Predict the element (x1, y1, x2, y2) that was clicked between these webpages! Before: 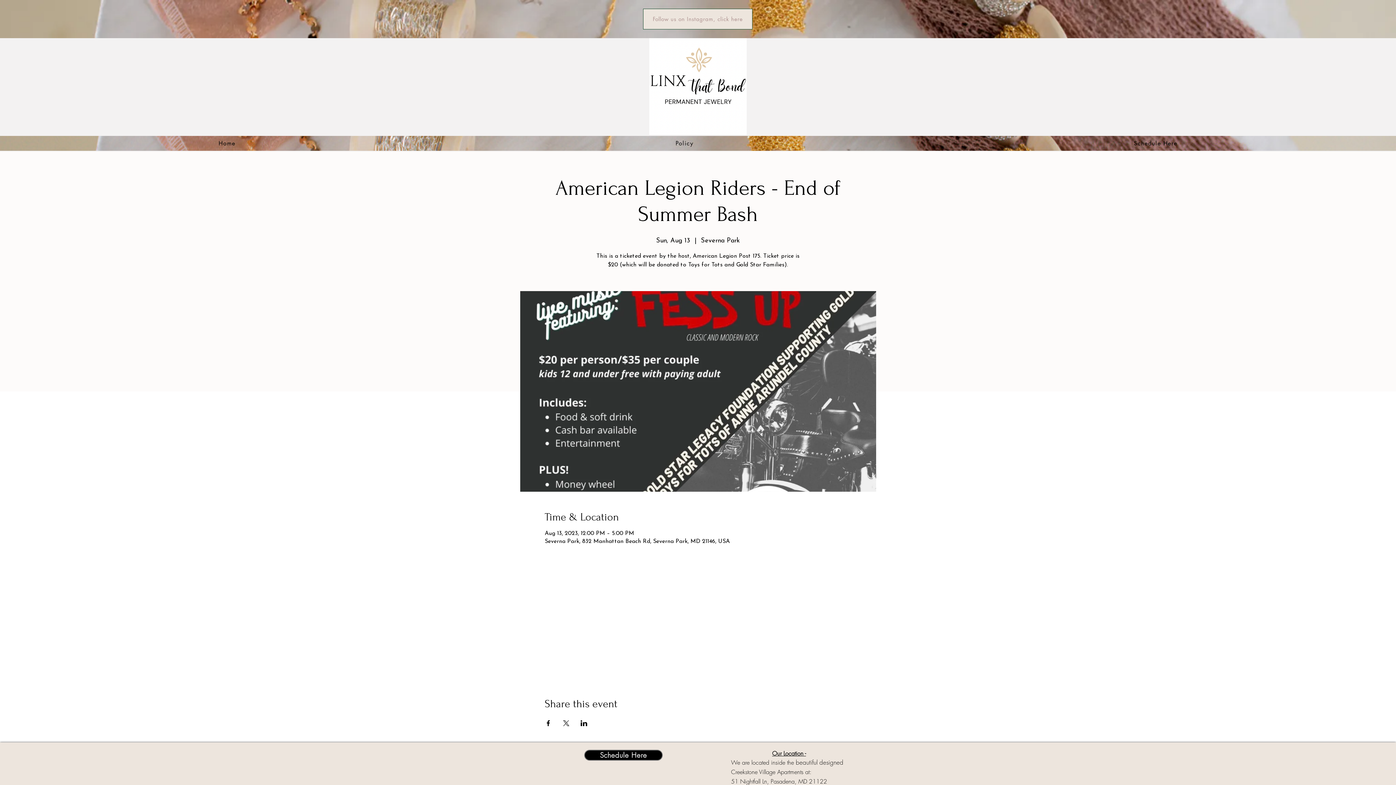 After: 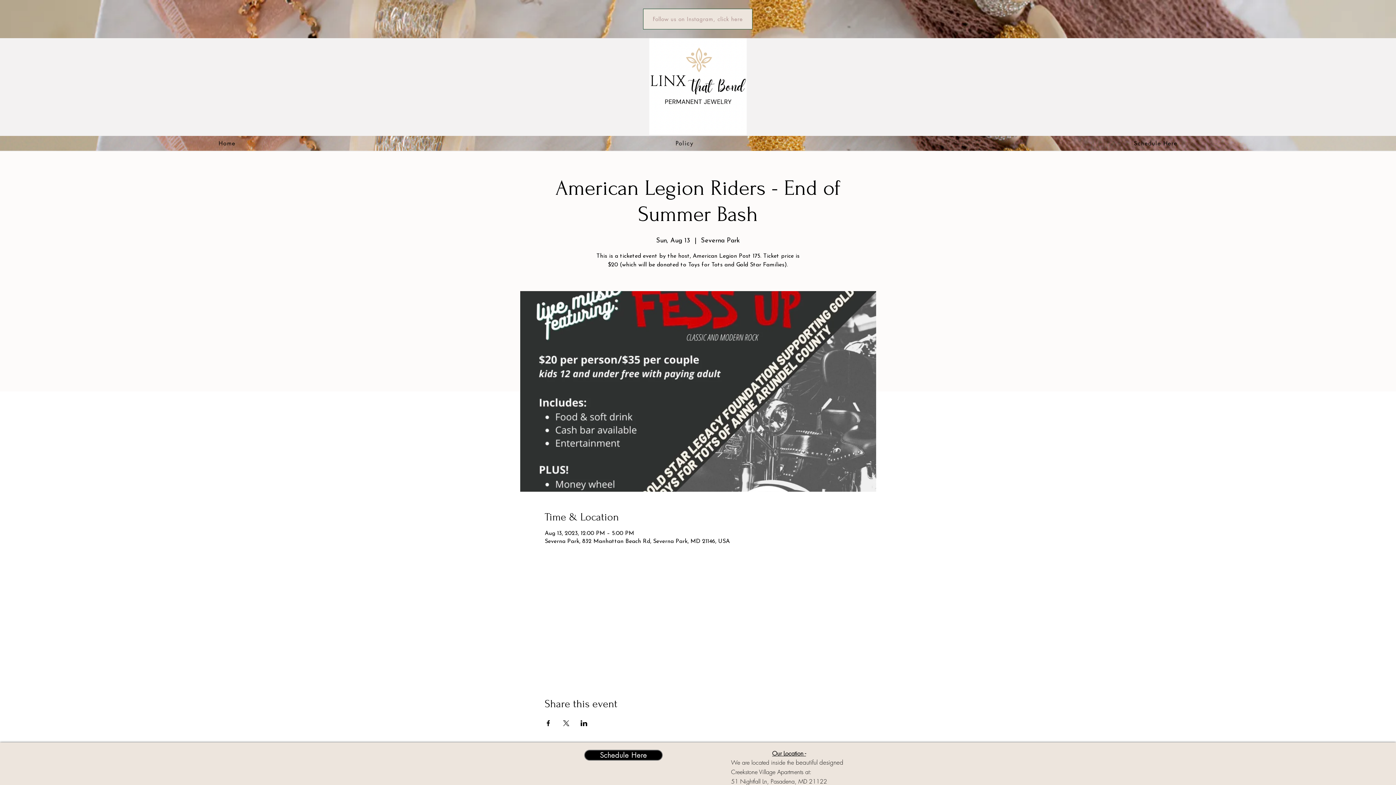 Action: bbox: (544, 720, 551, 726) label: Share event on Facebook